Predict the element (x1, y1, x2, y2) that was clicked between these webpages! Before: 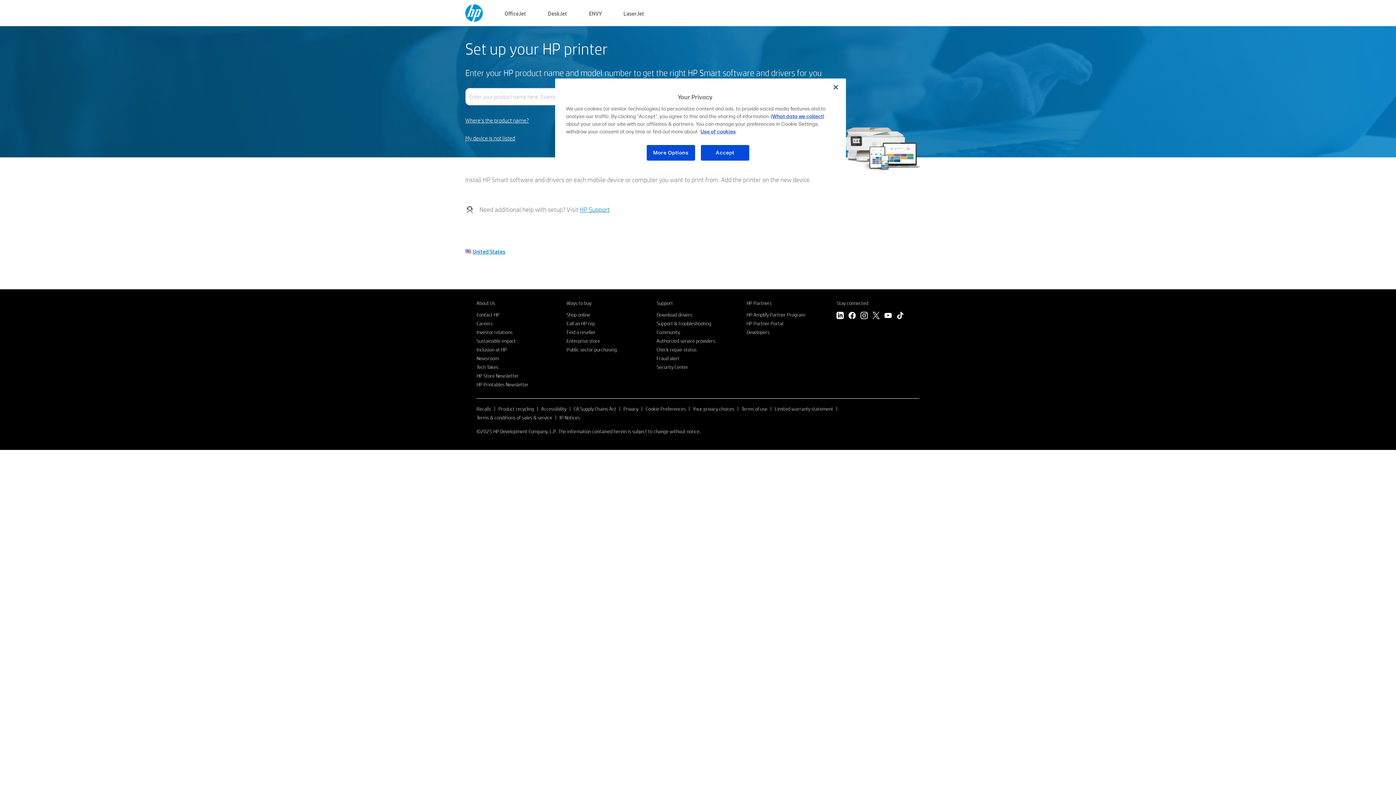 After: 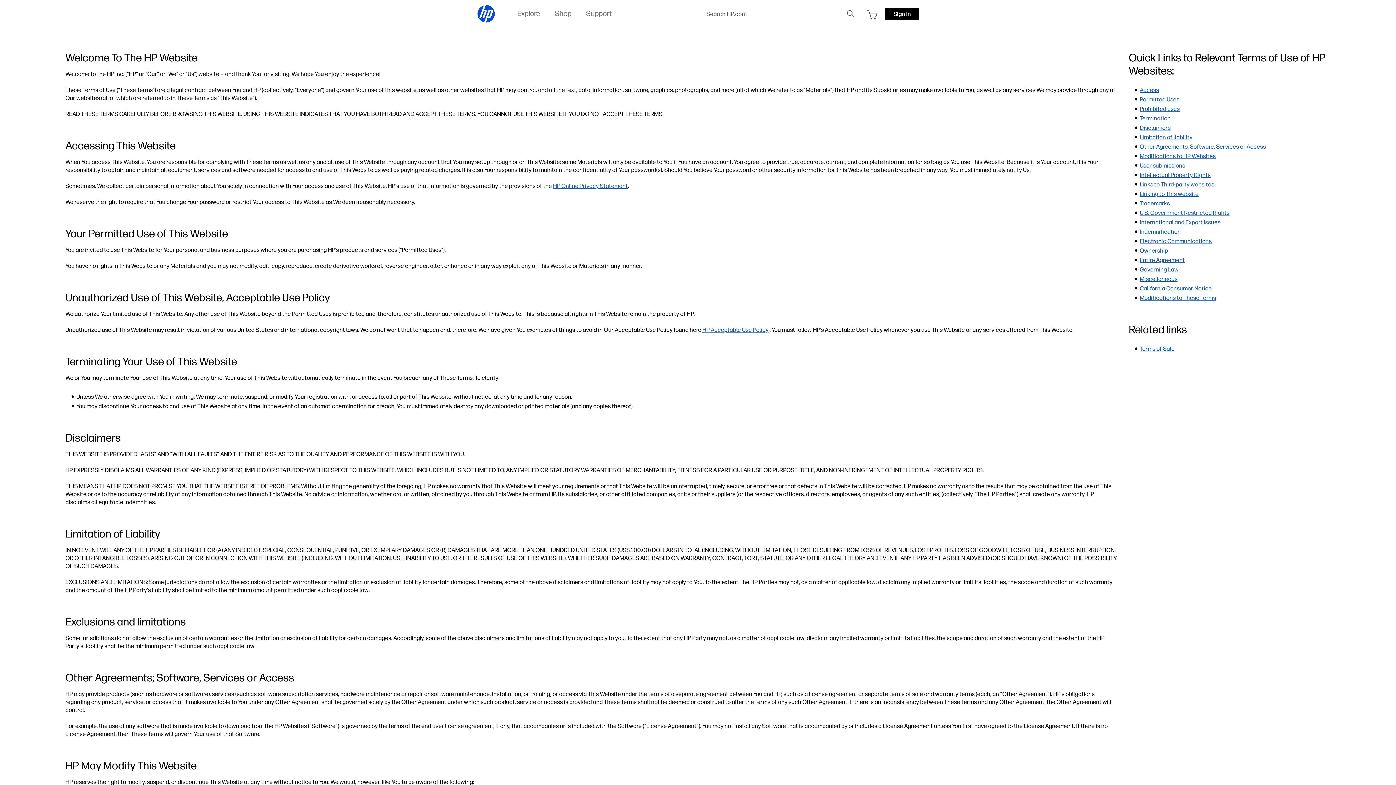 Action: bbox: (741, 405, 767, 412) label: Terms of use